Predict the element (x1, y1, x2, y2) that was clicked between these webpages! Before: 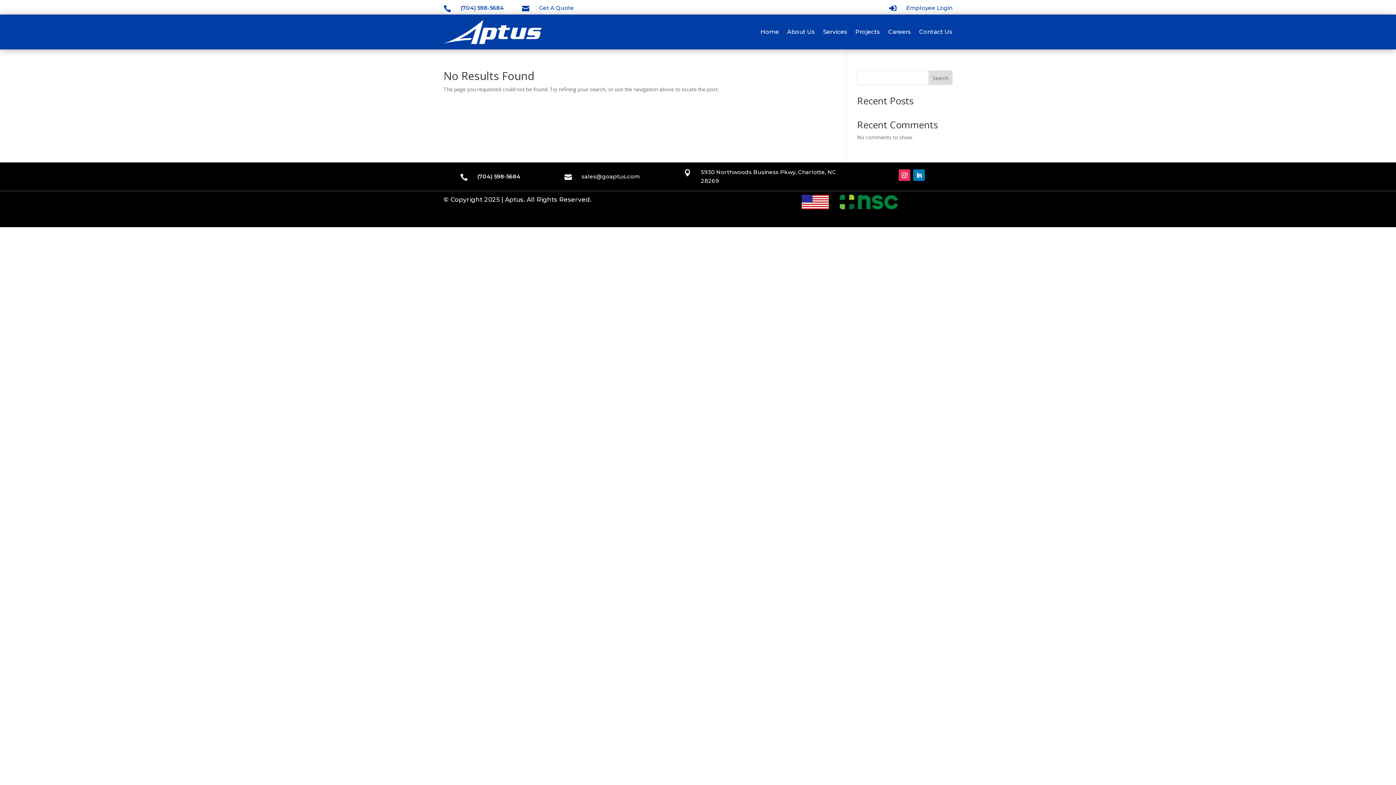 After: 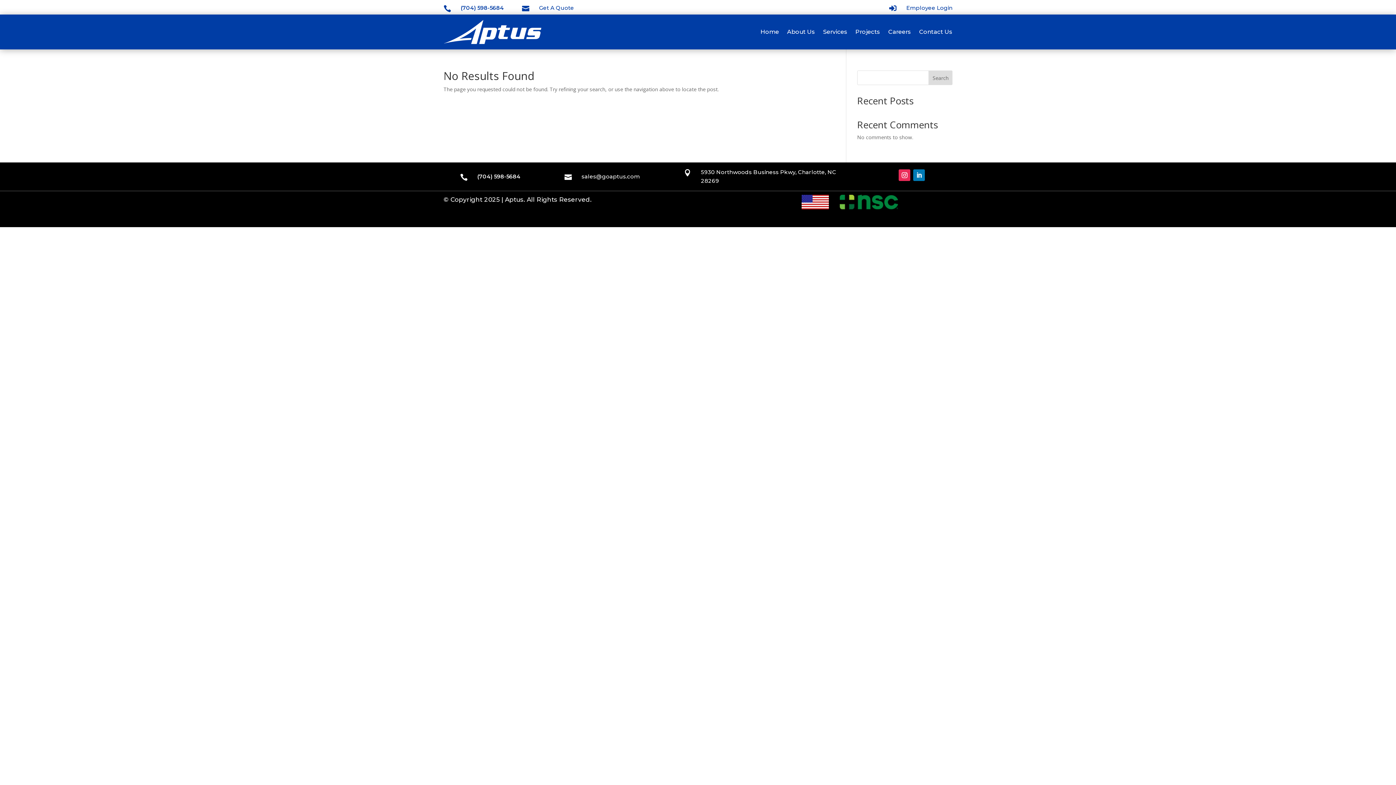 Action: bbox: (913, 169, 925, 181)